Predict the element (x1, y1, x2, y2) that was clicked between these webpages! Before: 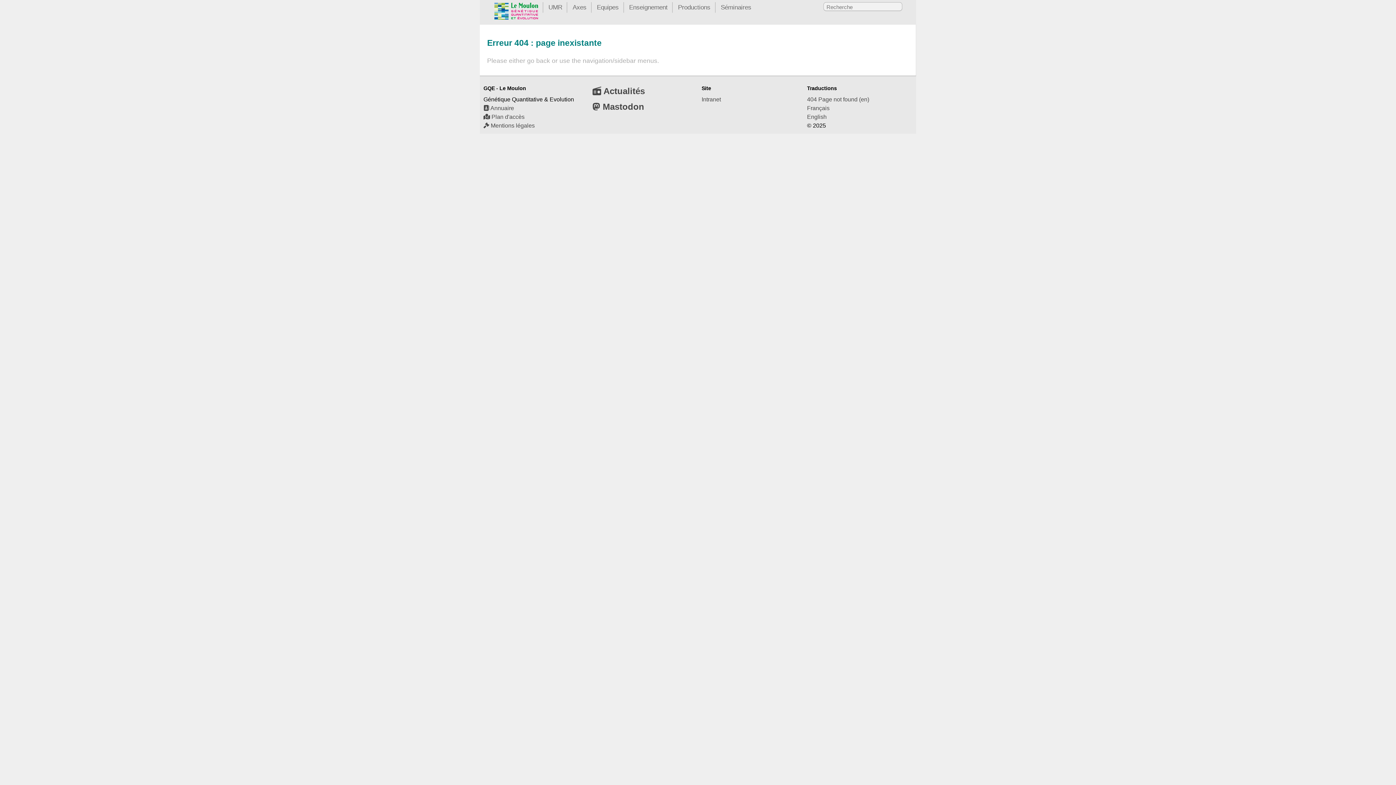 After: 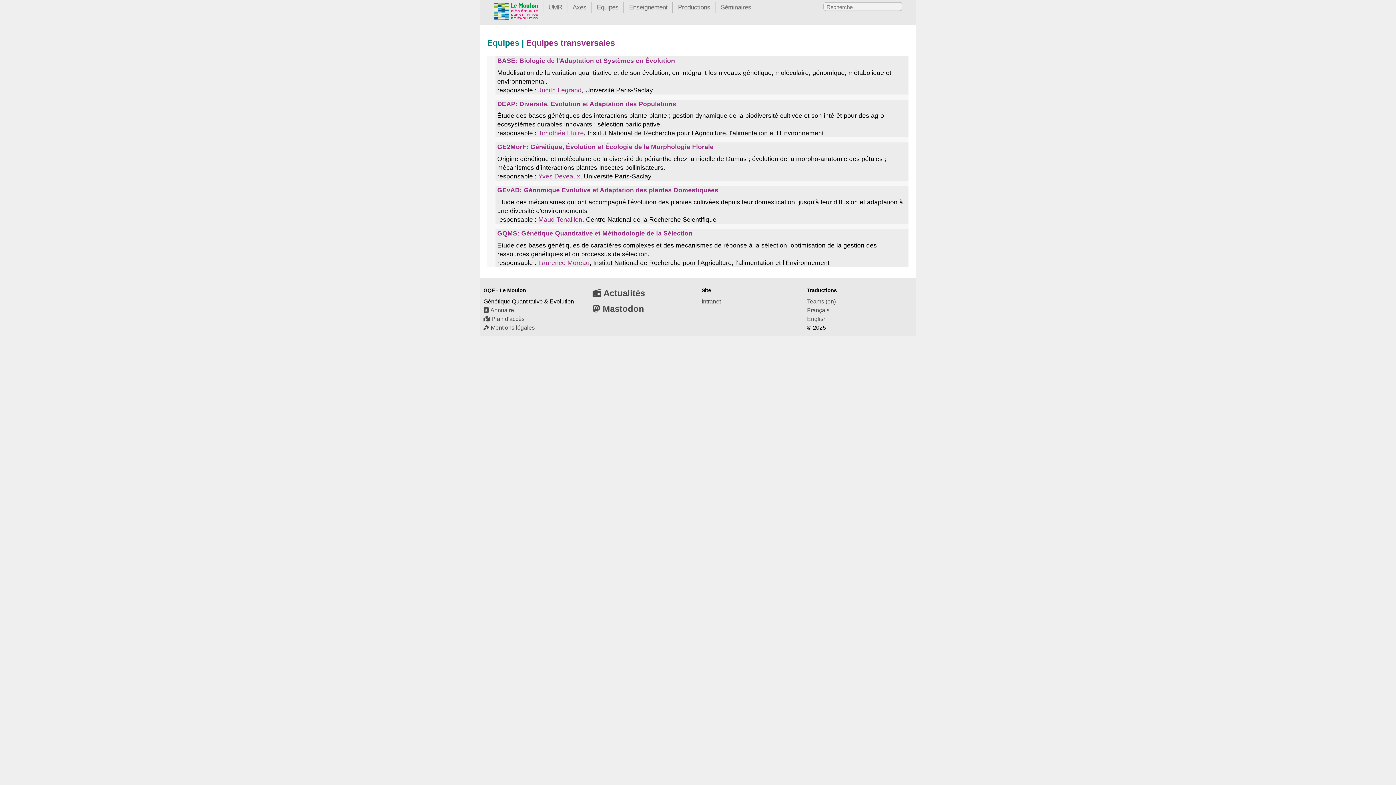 Action: label: Equipes bbox: (591, 2, 618, 12)